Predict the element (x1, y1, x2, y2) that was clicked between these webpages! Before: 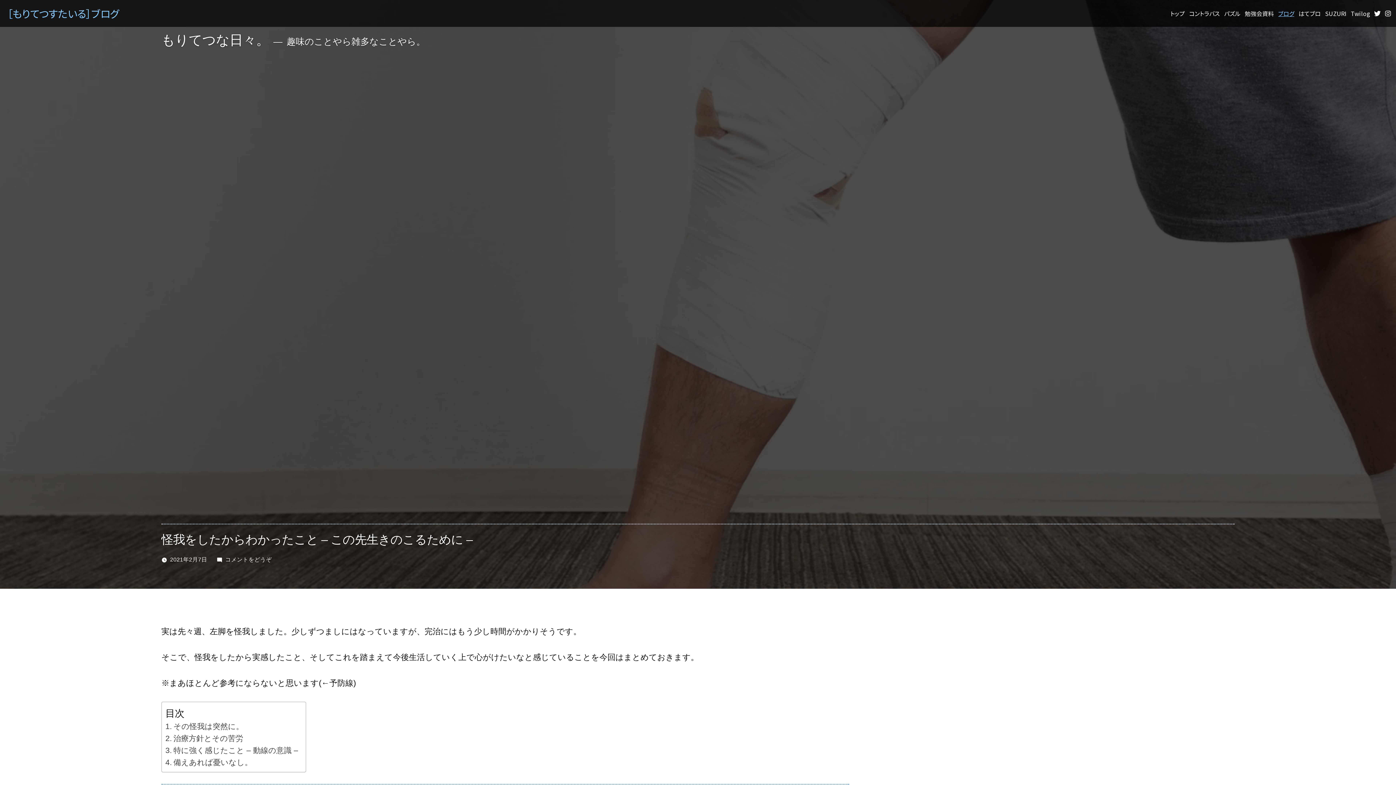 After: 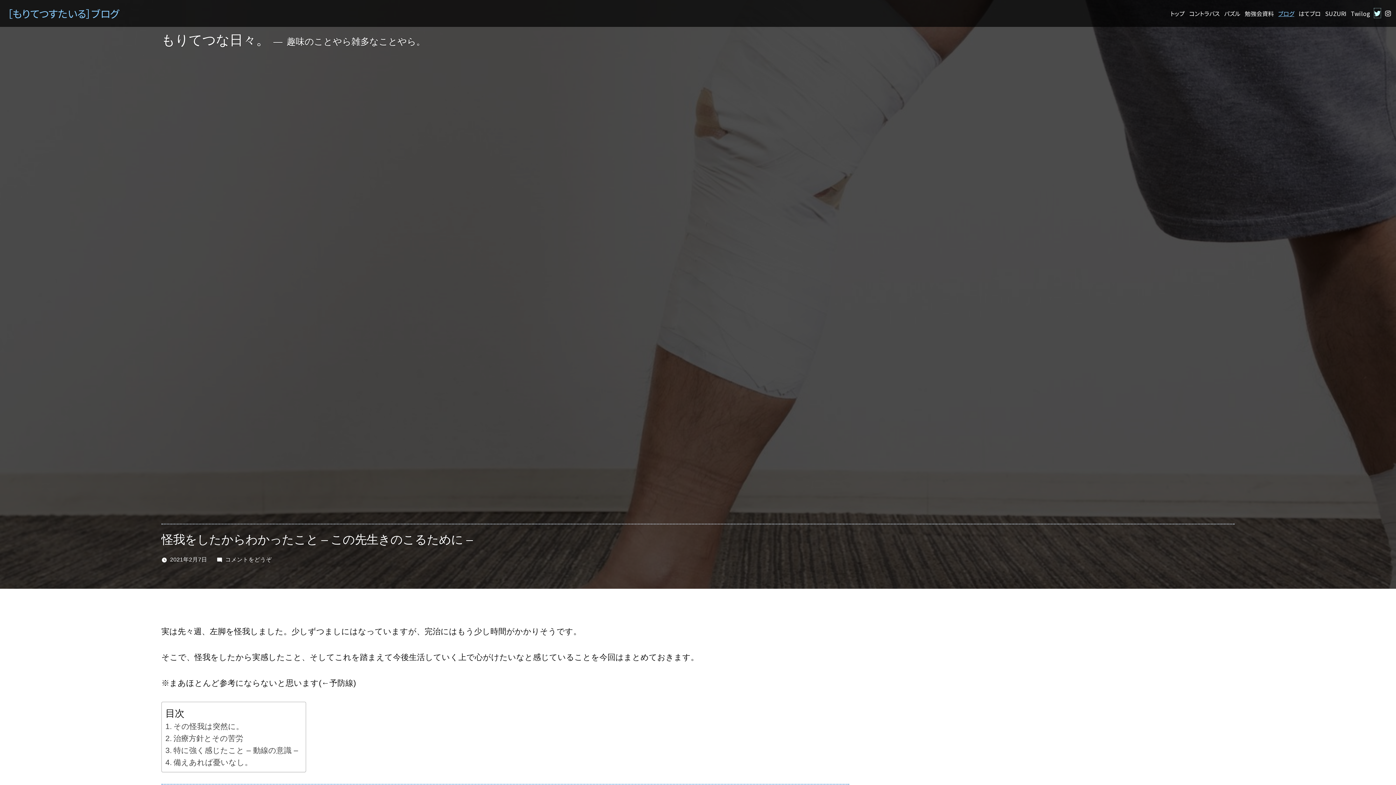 Action: bbox: (1374, 8, 1381, 17)